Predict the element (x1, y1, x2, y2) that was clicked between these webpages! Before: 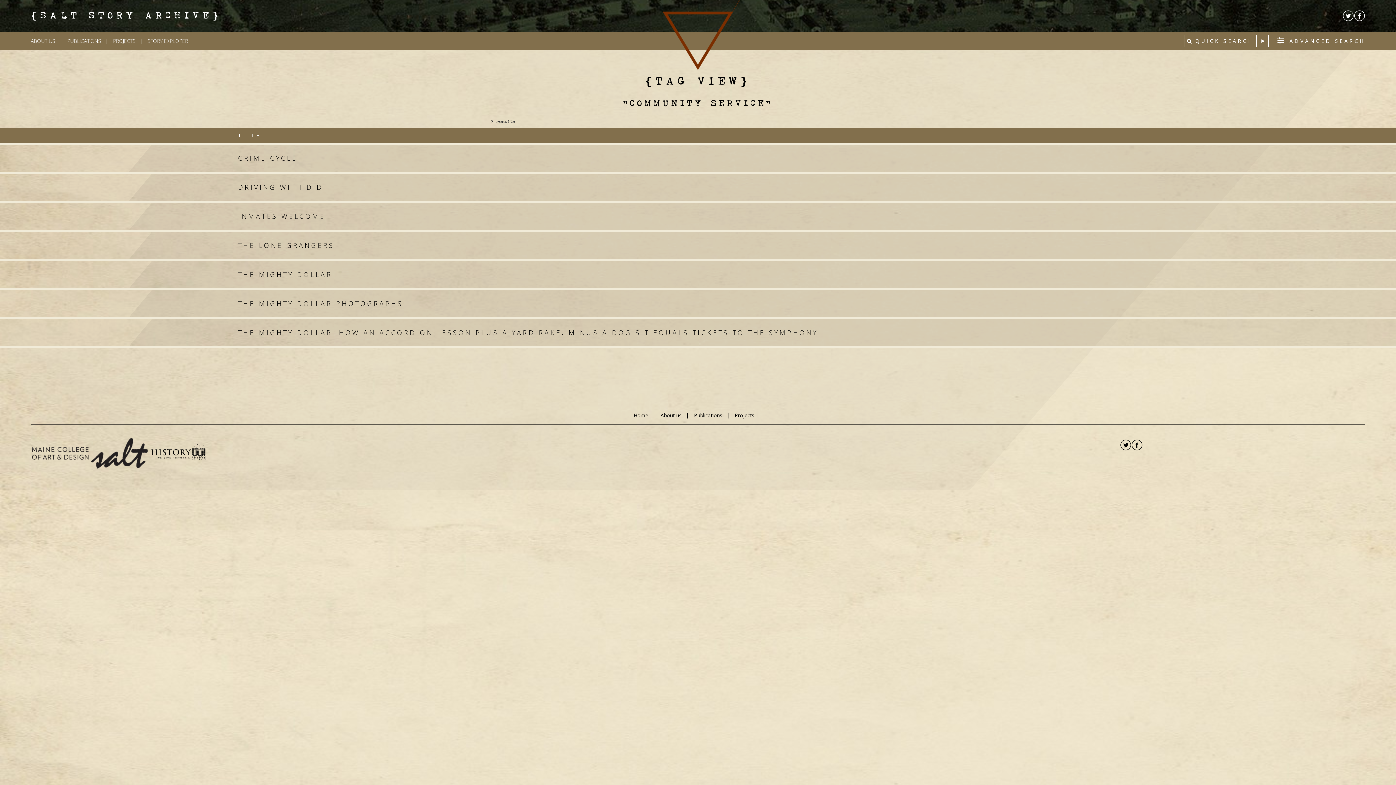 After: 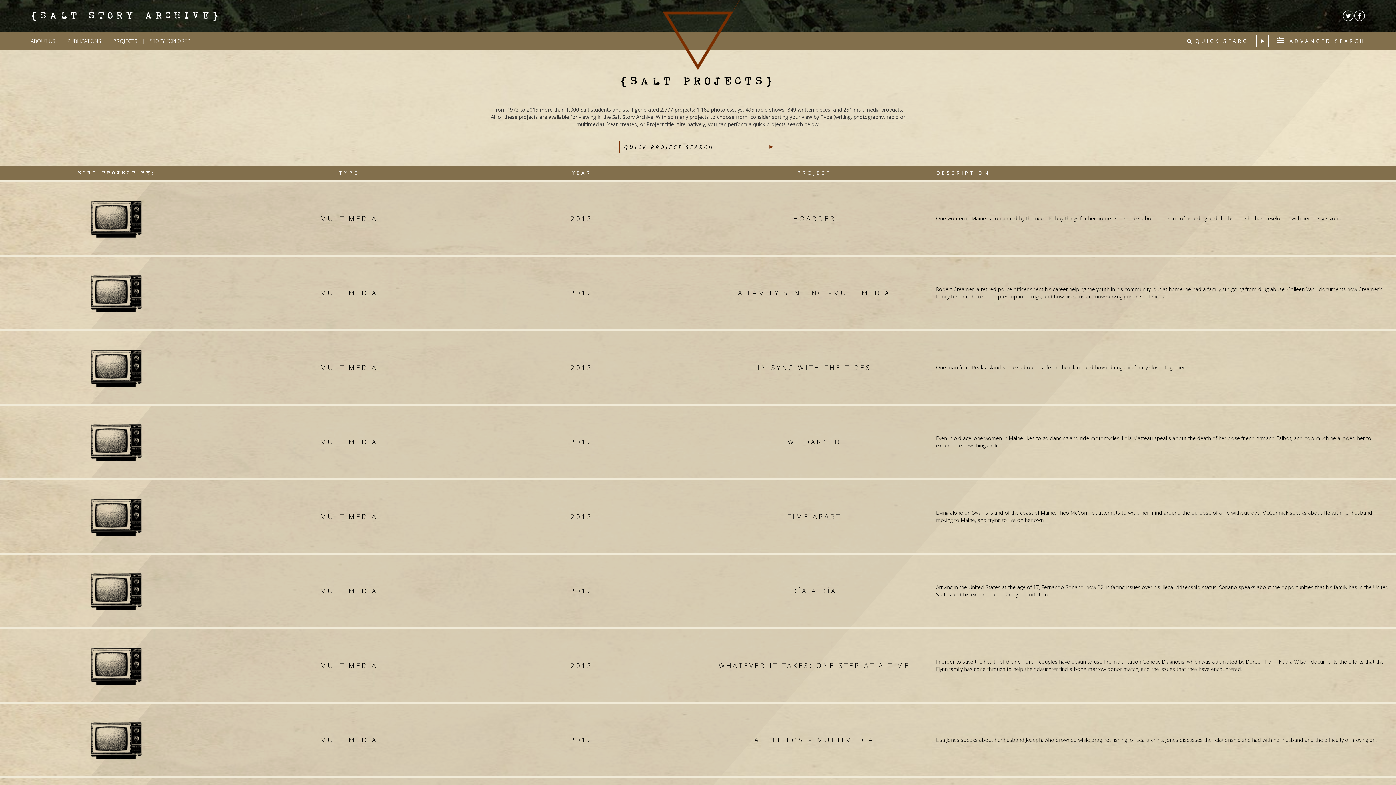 Action: label: Projects bbox: (734, 412, 754, 418)